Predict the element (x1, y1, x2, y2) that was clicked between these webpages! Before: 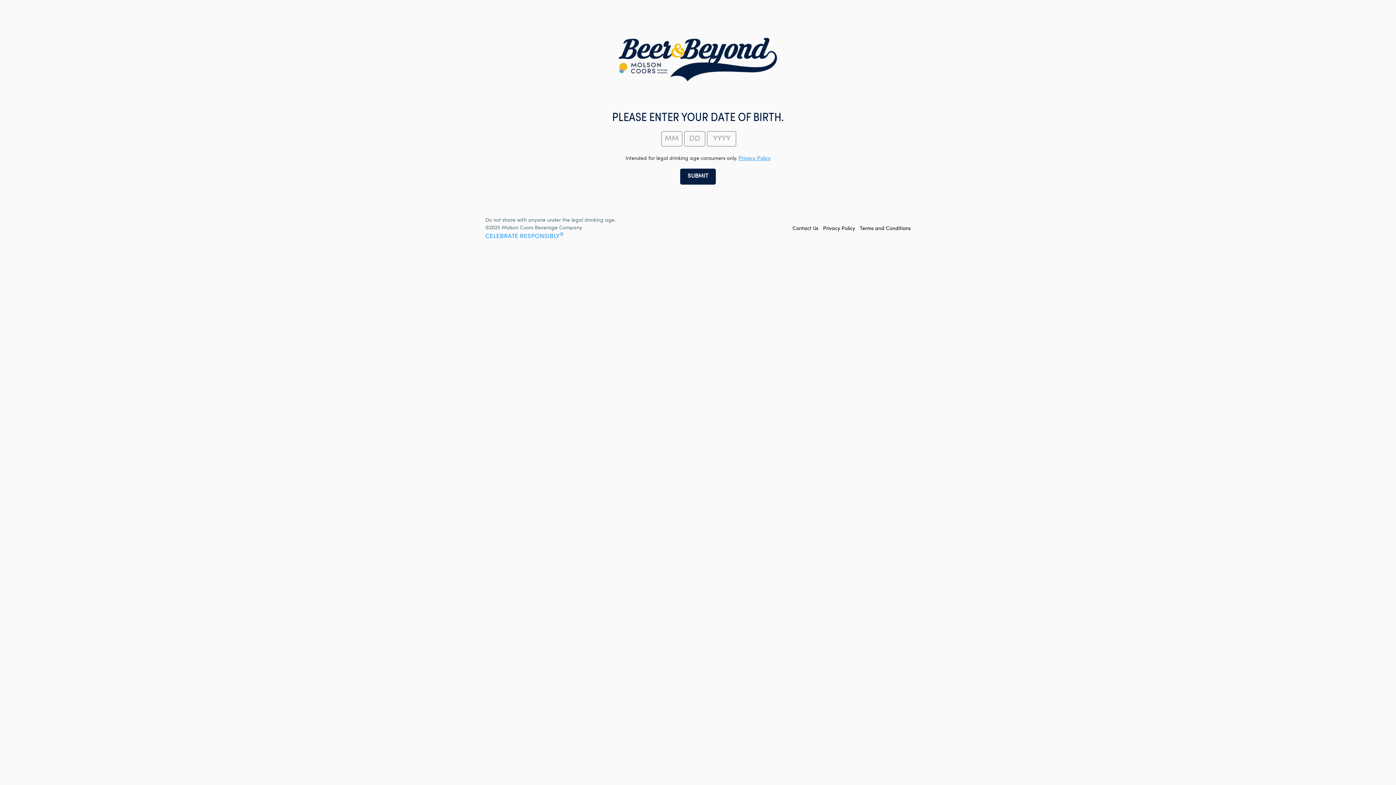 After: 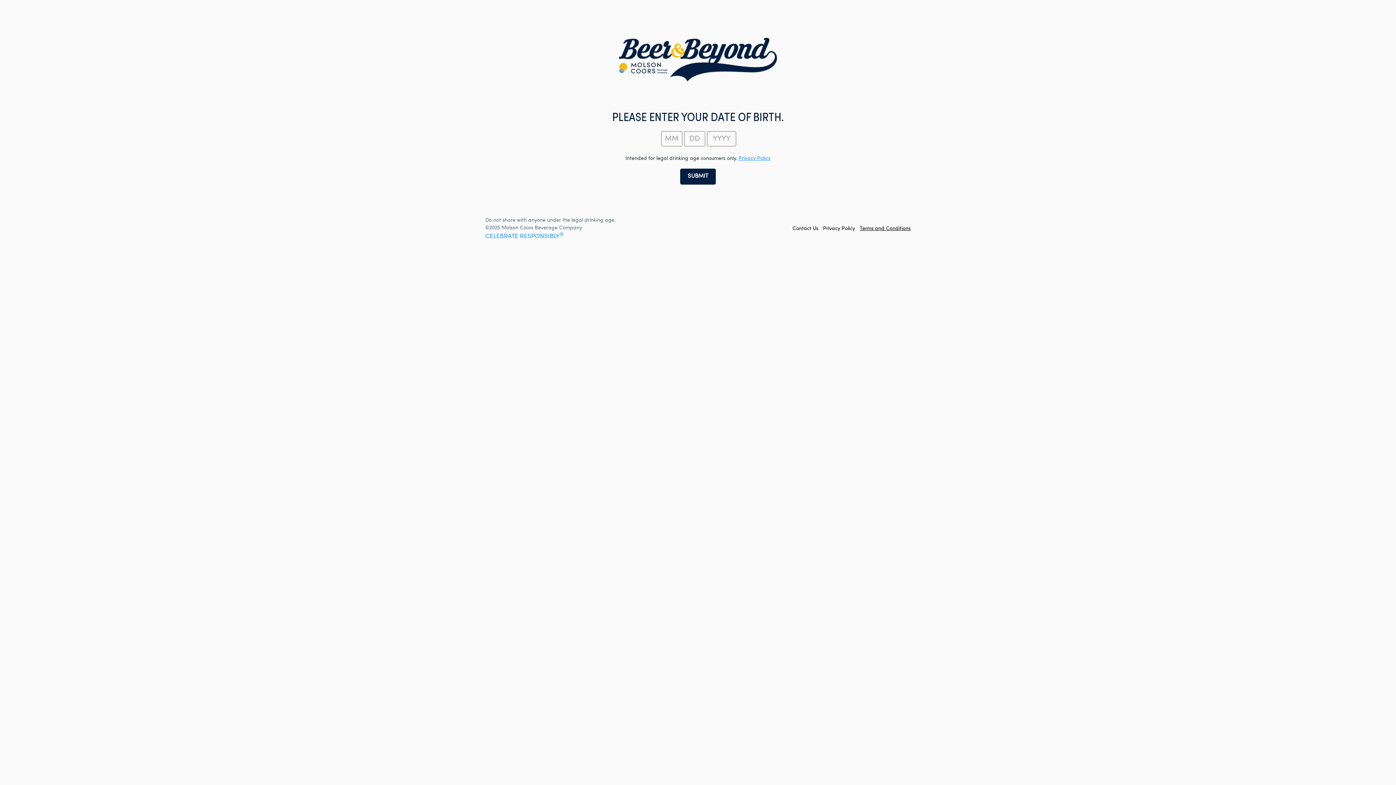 Action: label: Terms and Conditions bbox: (860, 226, 910, 231)